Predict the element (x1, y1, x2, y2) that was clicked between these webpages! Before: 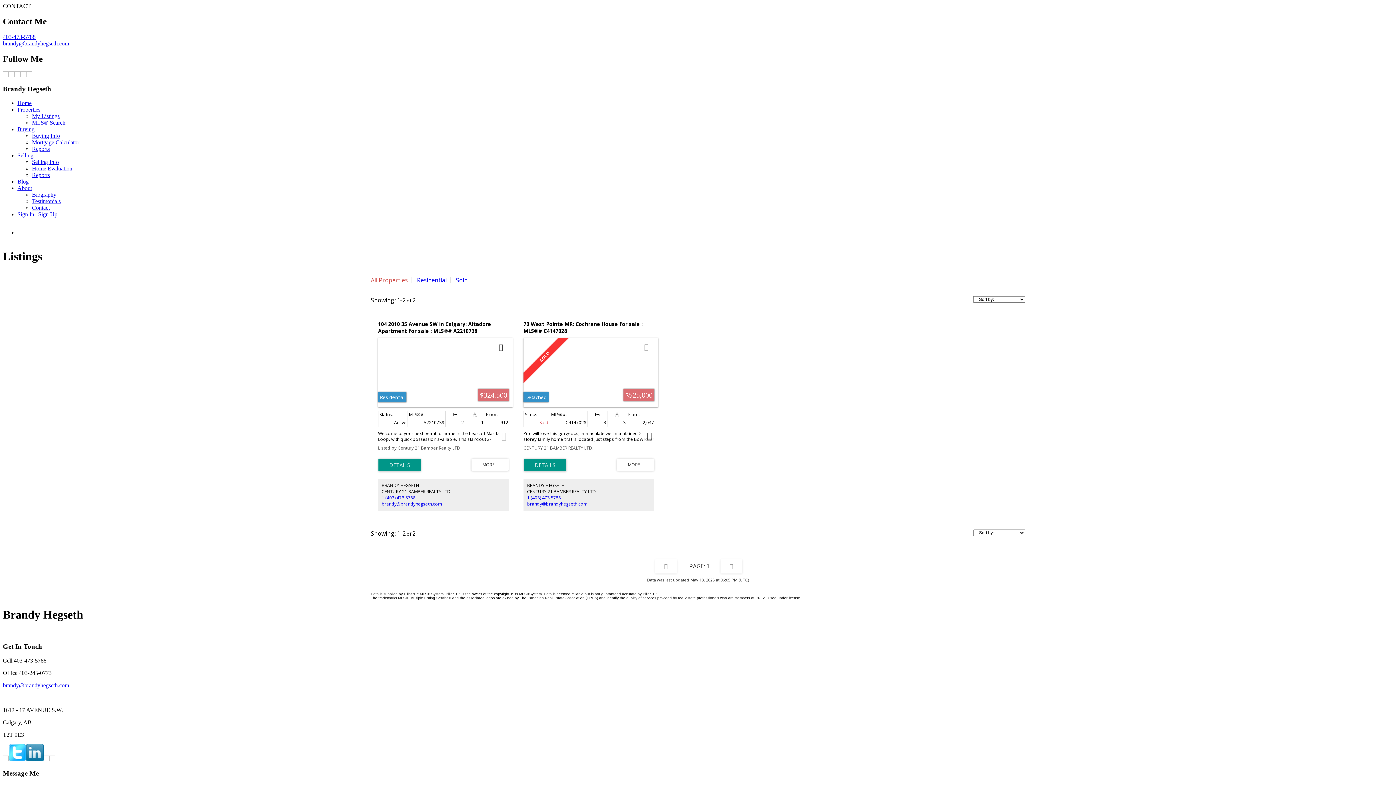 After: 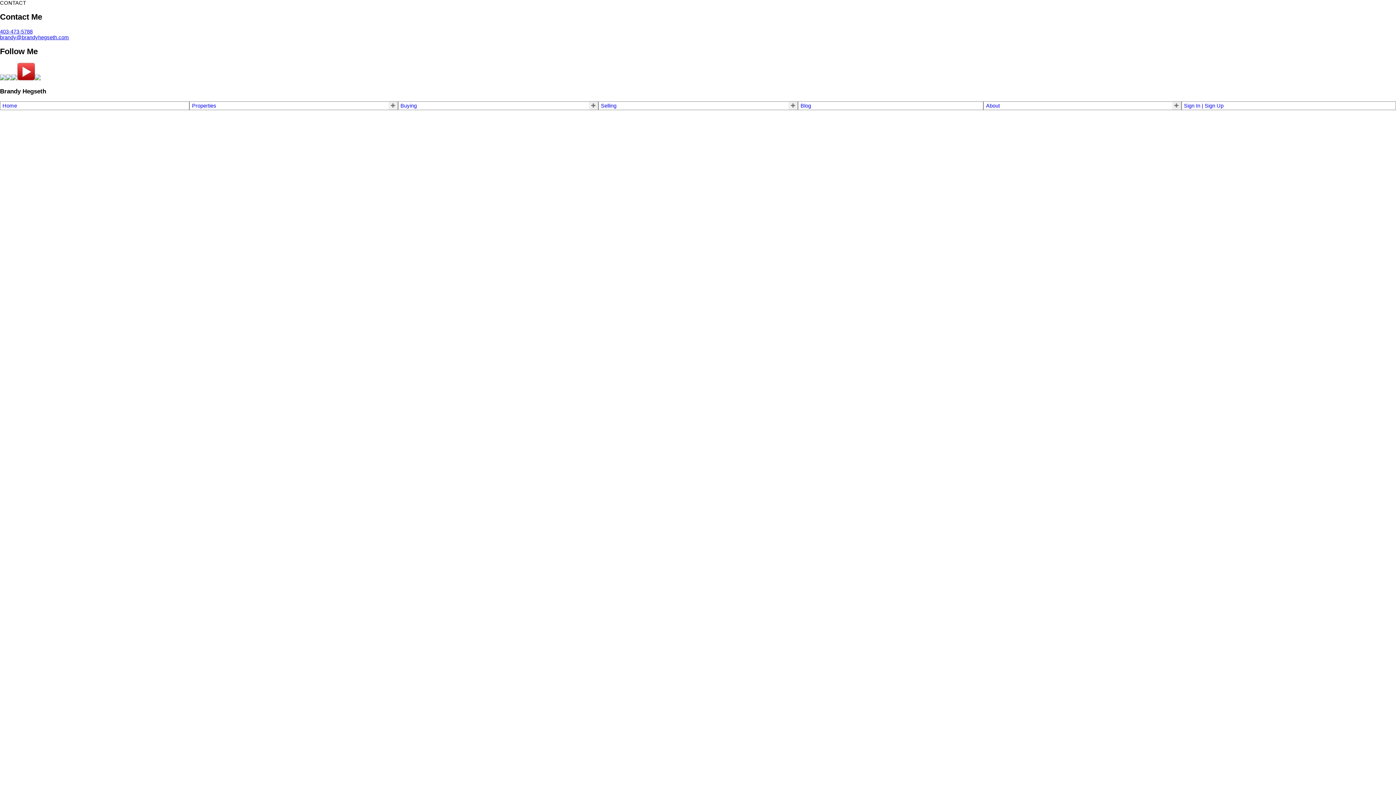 Action: bbox: (417, 276, 446, 284) label: Residential